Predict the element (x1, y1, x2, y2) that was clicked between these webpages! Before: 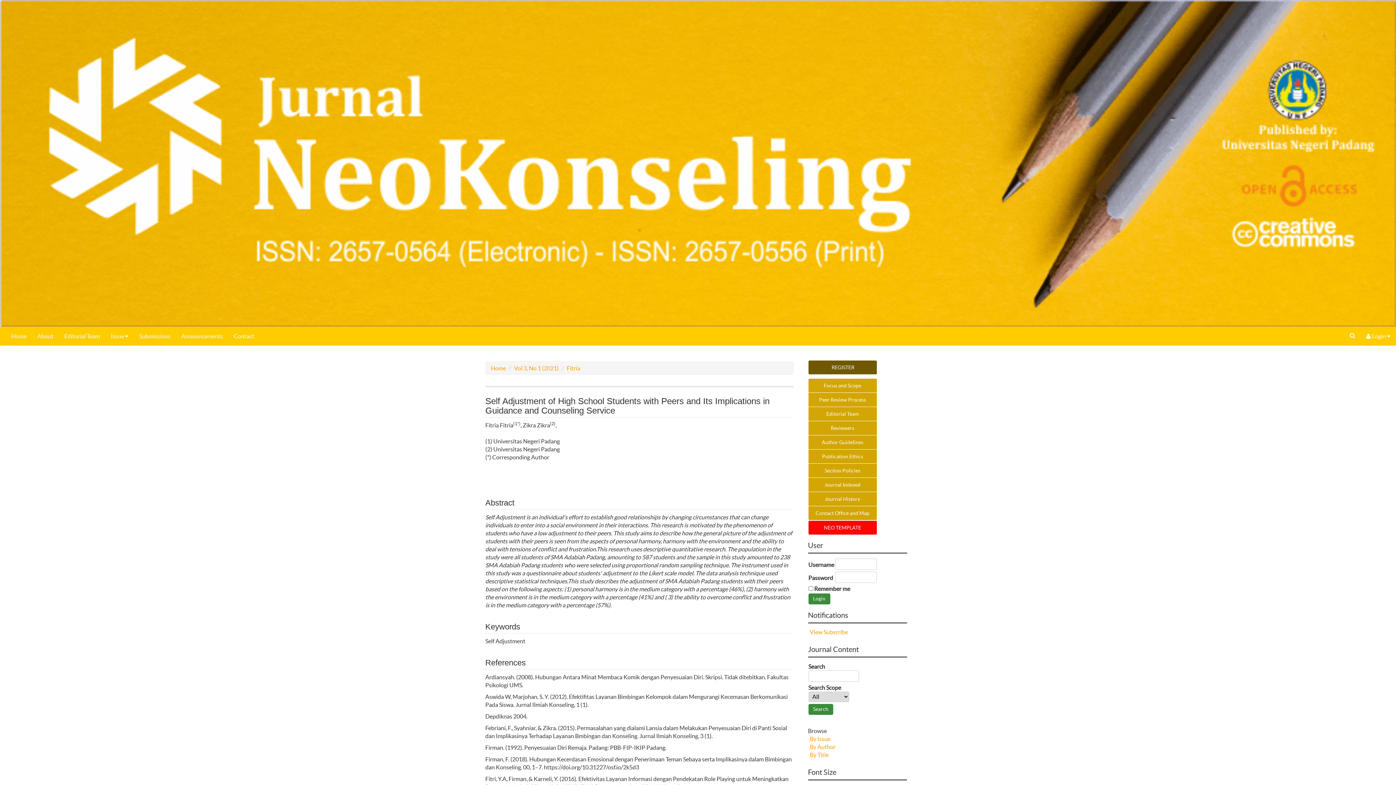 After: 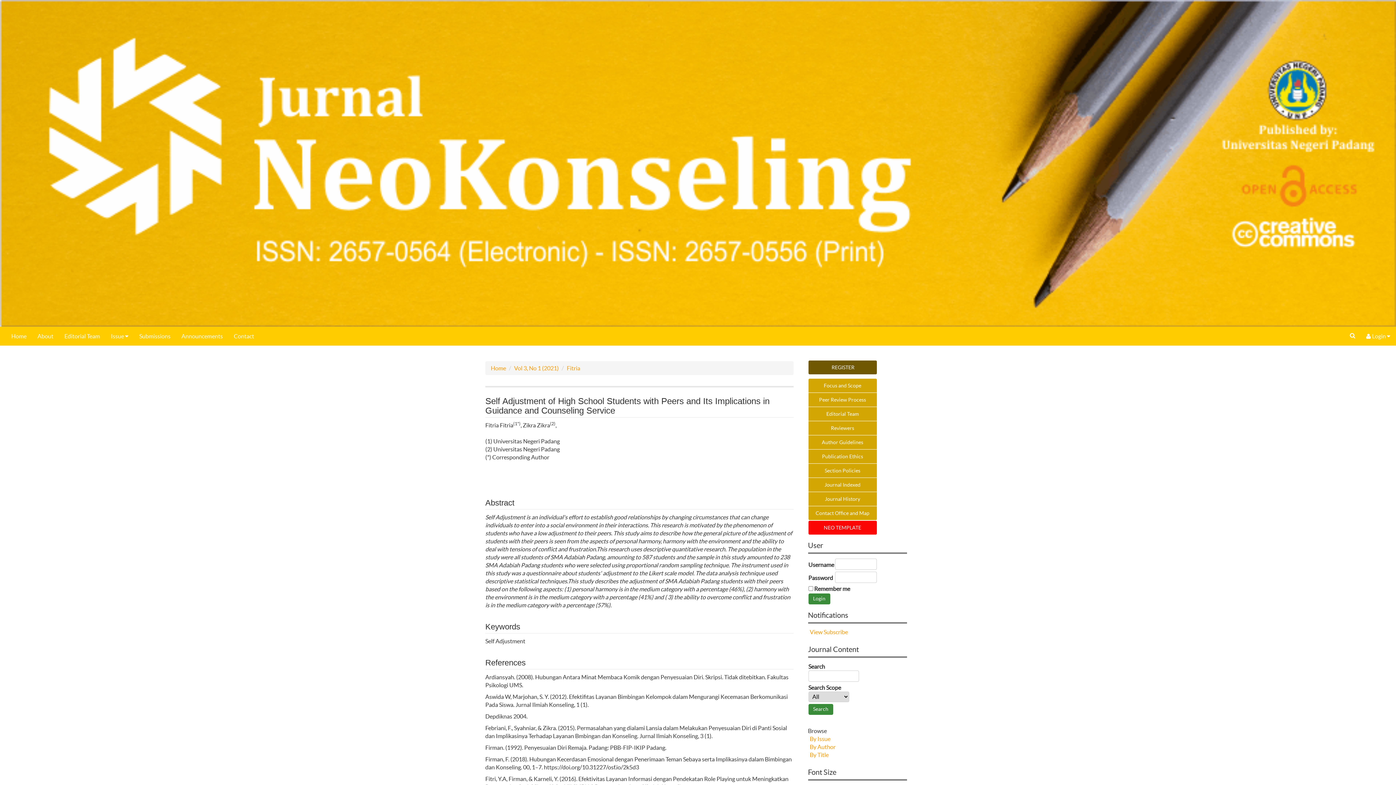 Action: bbox: (808, 491, 877, 506) label: Journal History